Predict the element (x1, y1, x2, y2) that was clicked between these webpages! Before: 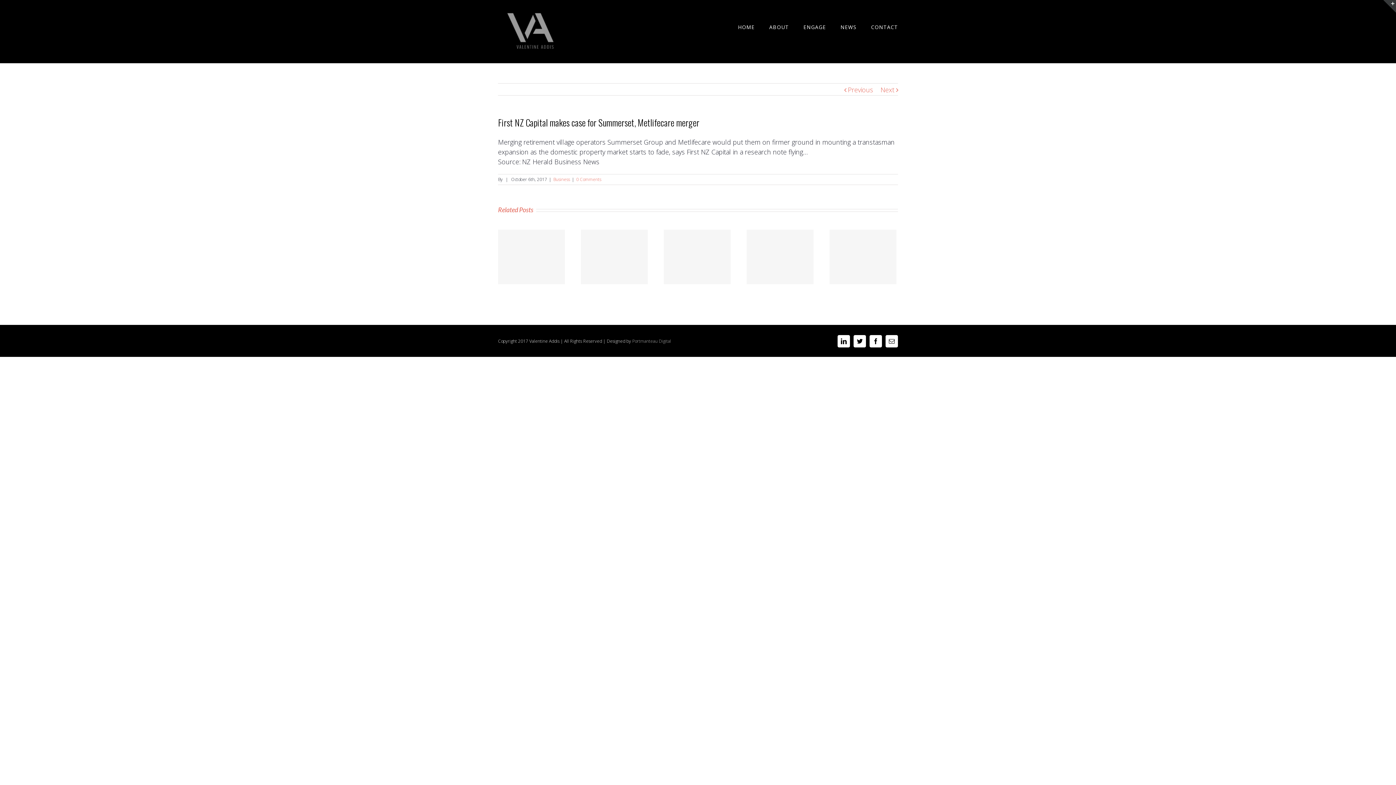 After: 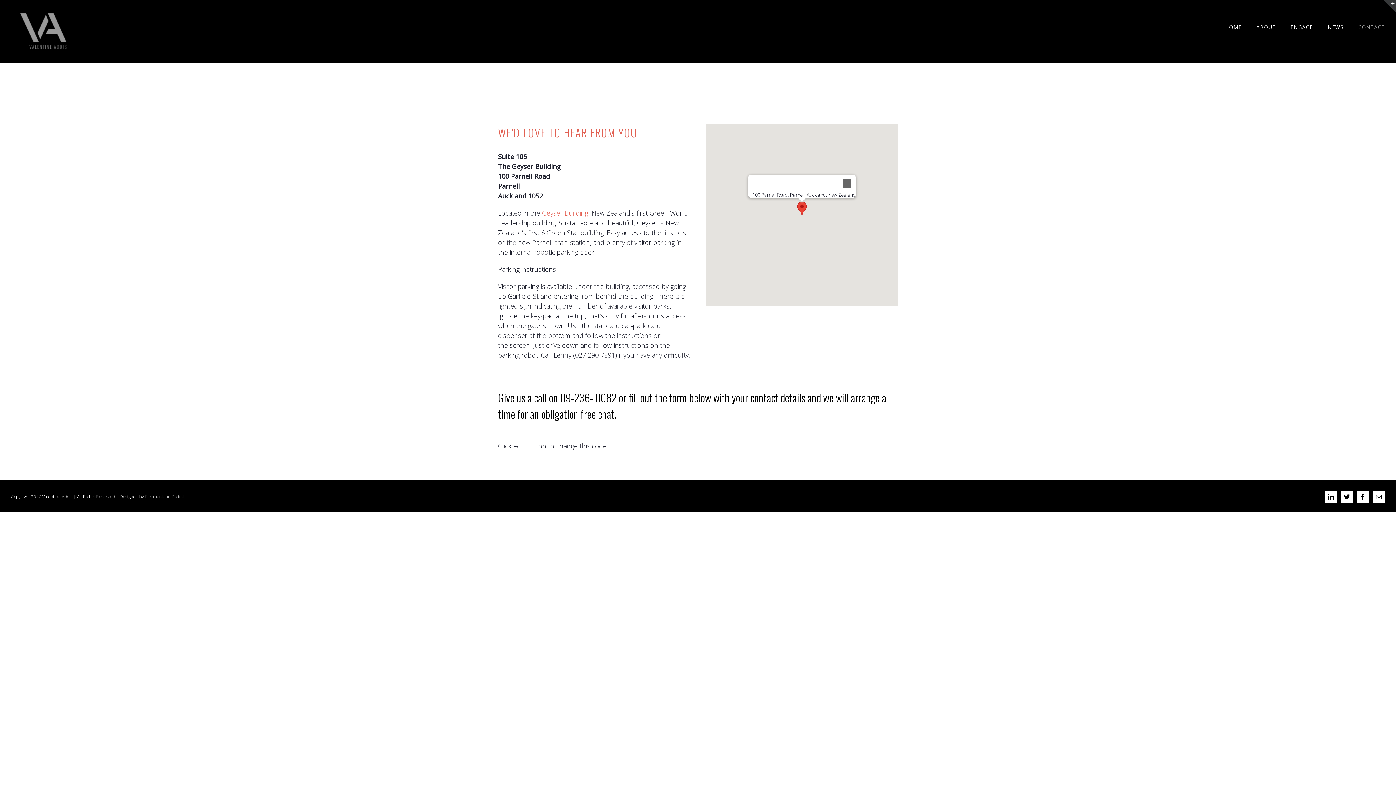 Action: bbox: (871, 0, 898, 54) label: CONTACT